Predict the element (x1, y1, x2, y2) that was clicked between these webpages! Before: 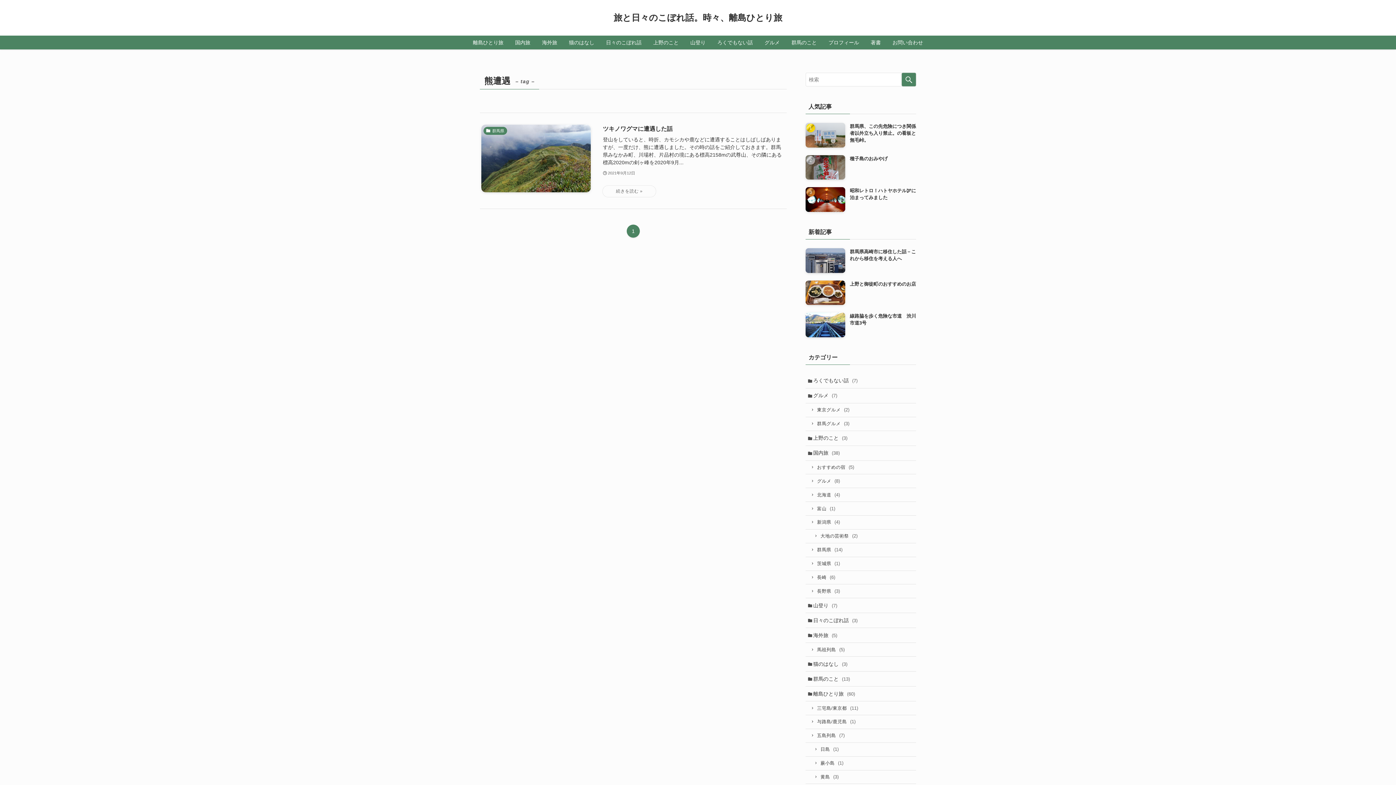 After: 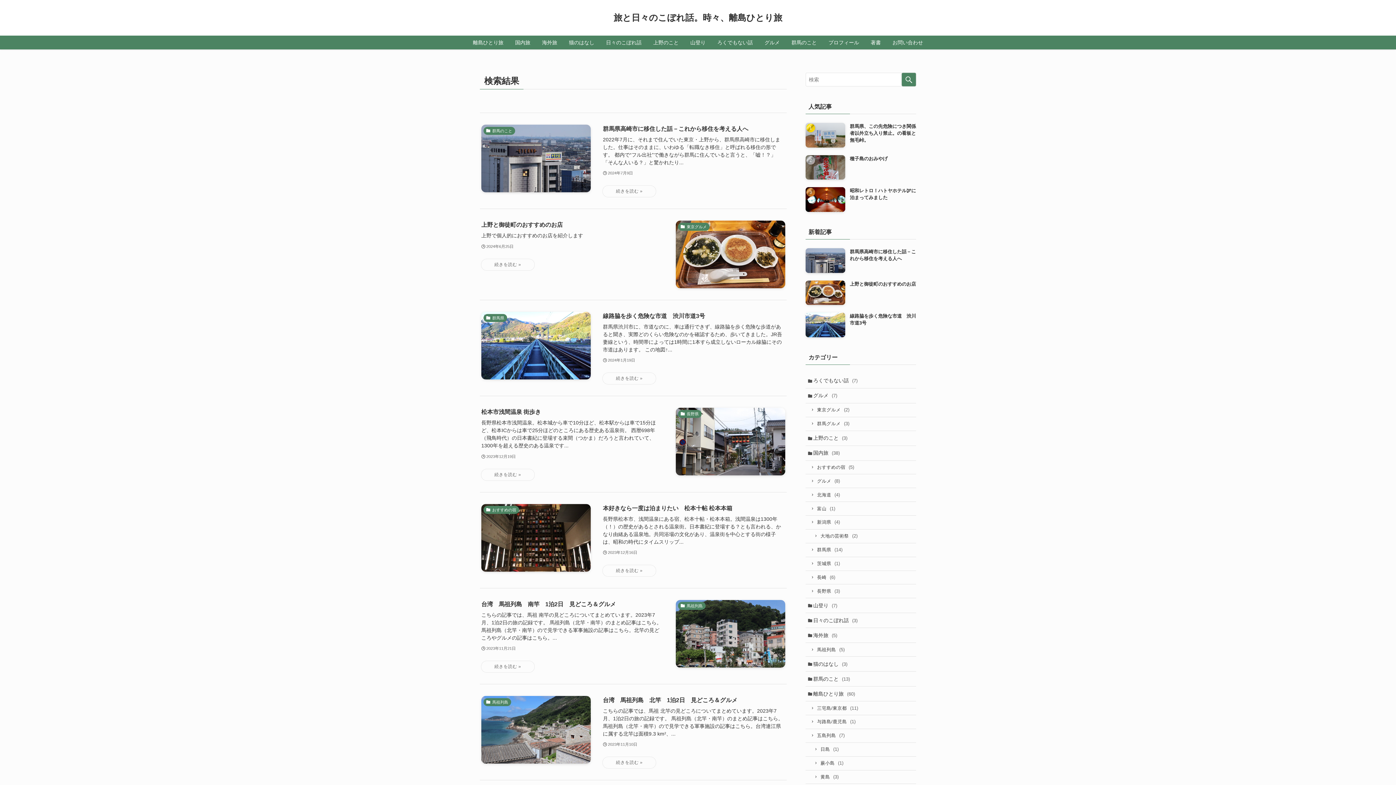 Action: label: 検索を実行する bbox: (901, 72, 916, 86)